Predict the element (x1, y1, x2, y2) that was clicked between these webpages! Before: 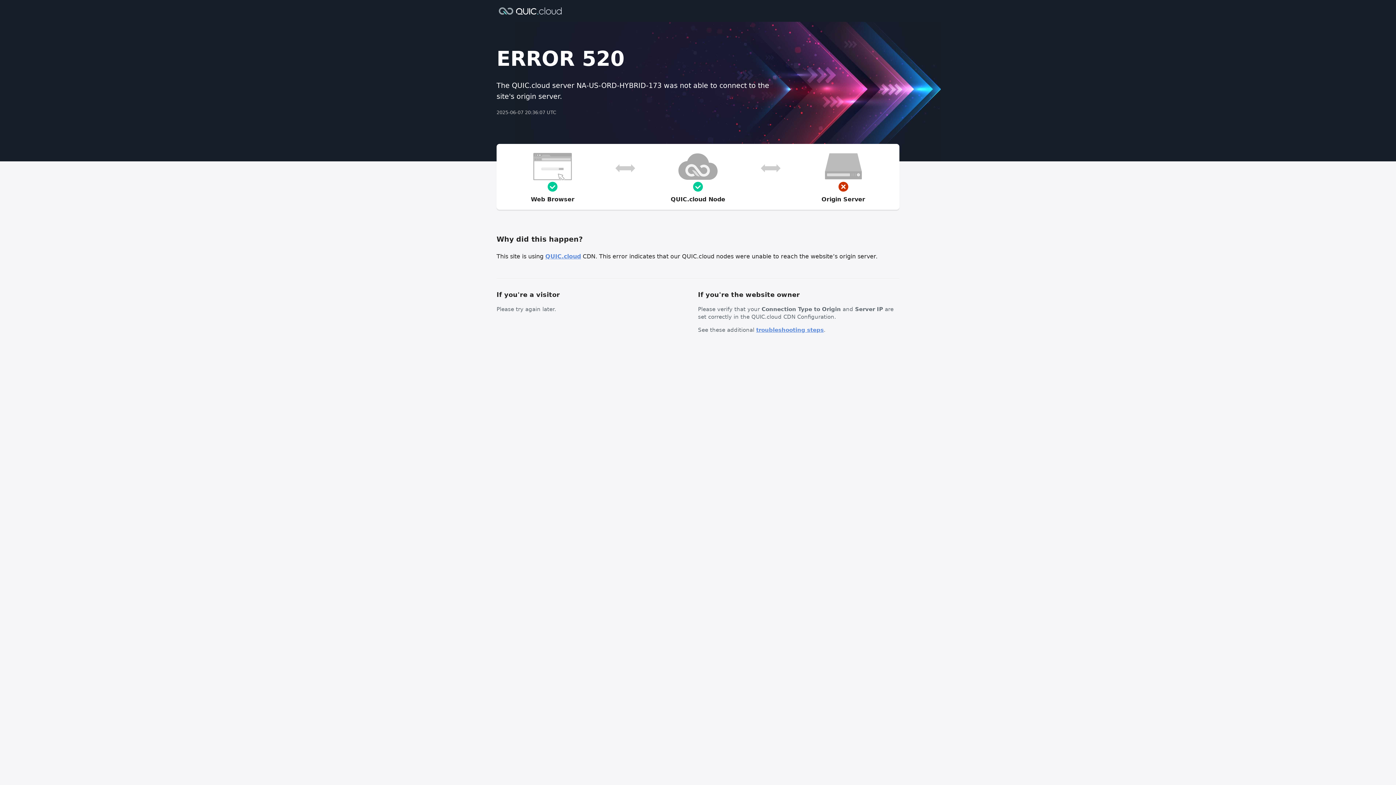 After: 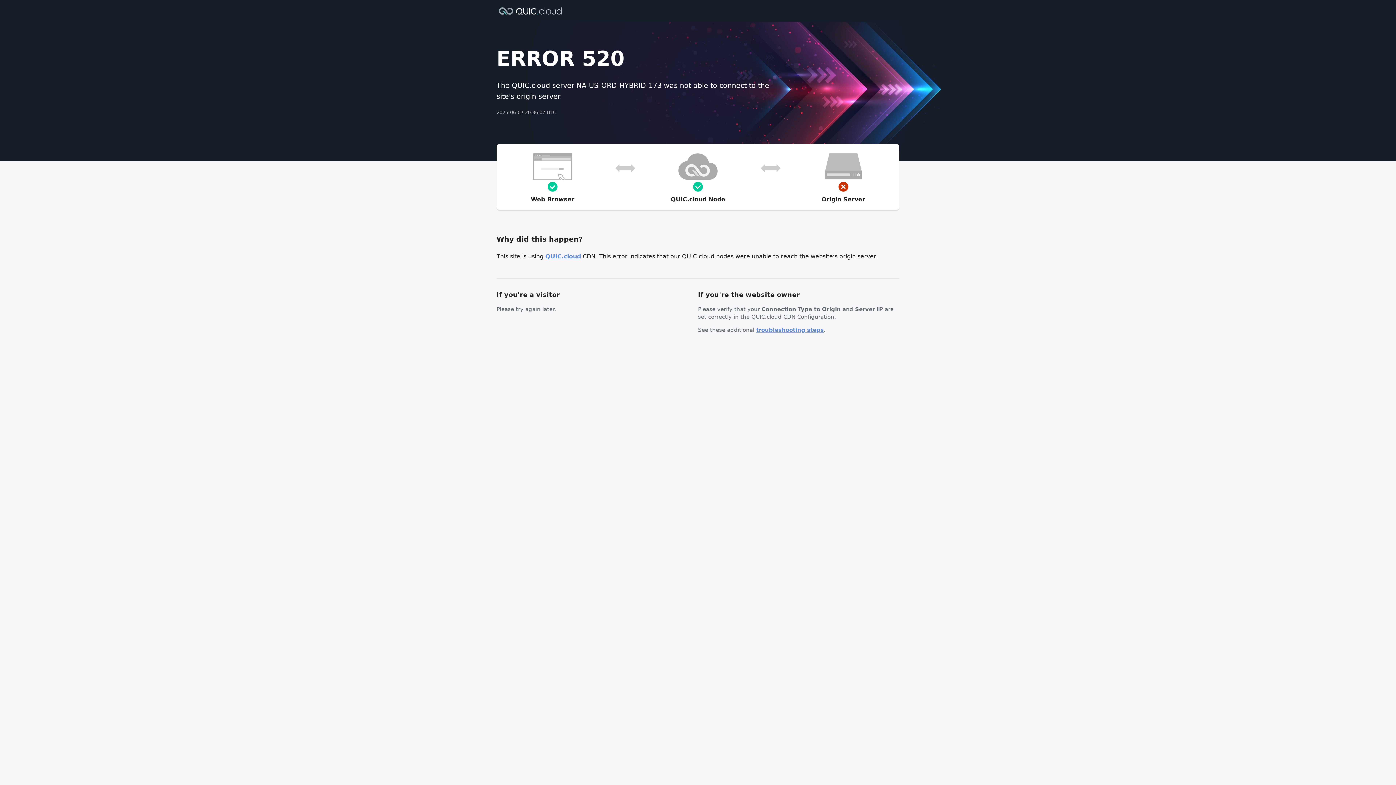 Action: label: troubleshooting steps bbox: (756, 326, 824, 333)